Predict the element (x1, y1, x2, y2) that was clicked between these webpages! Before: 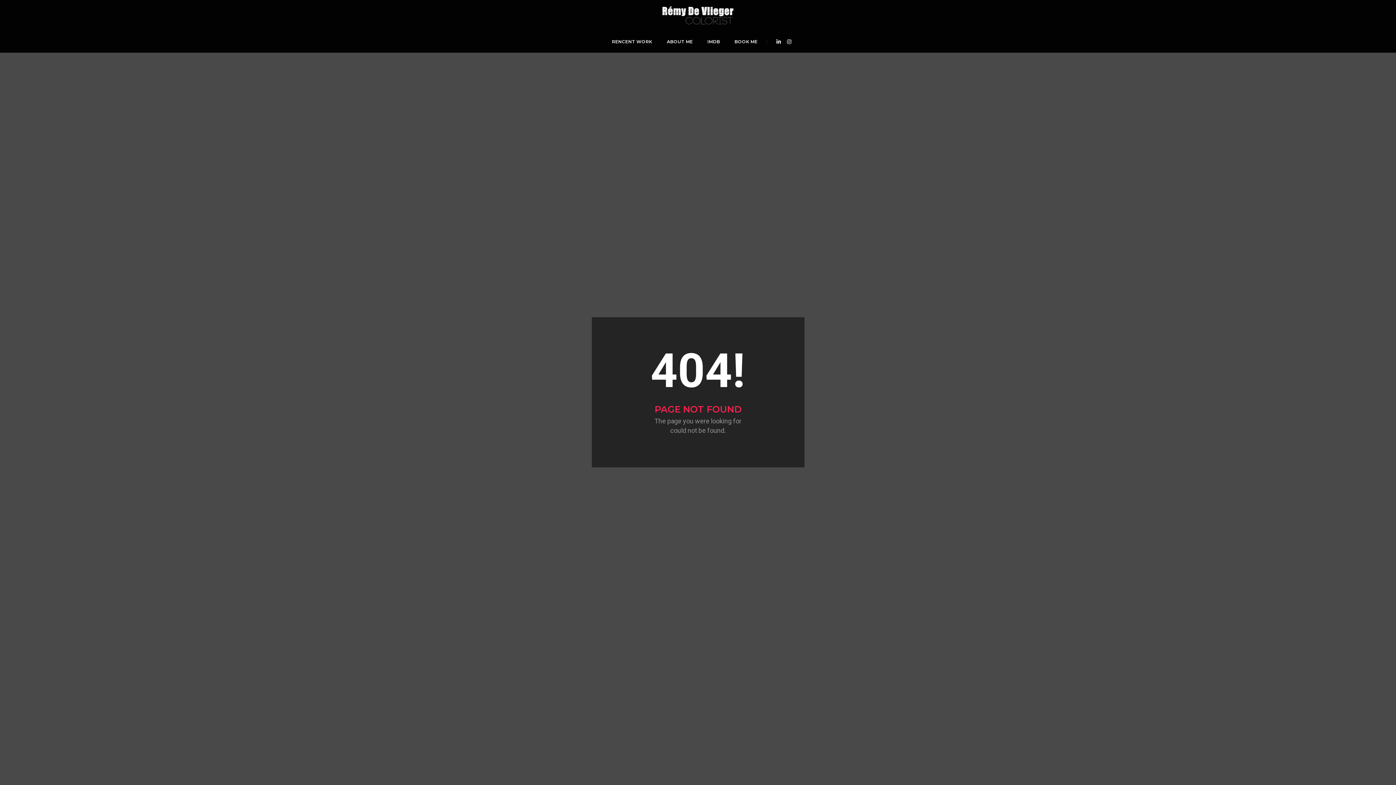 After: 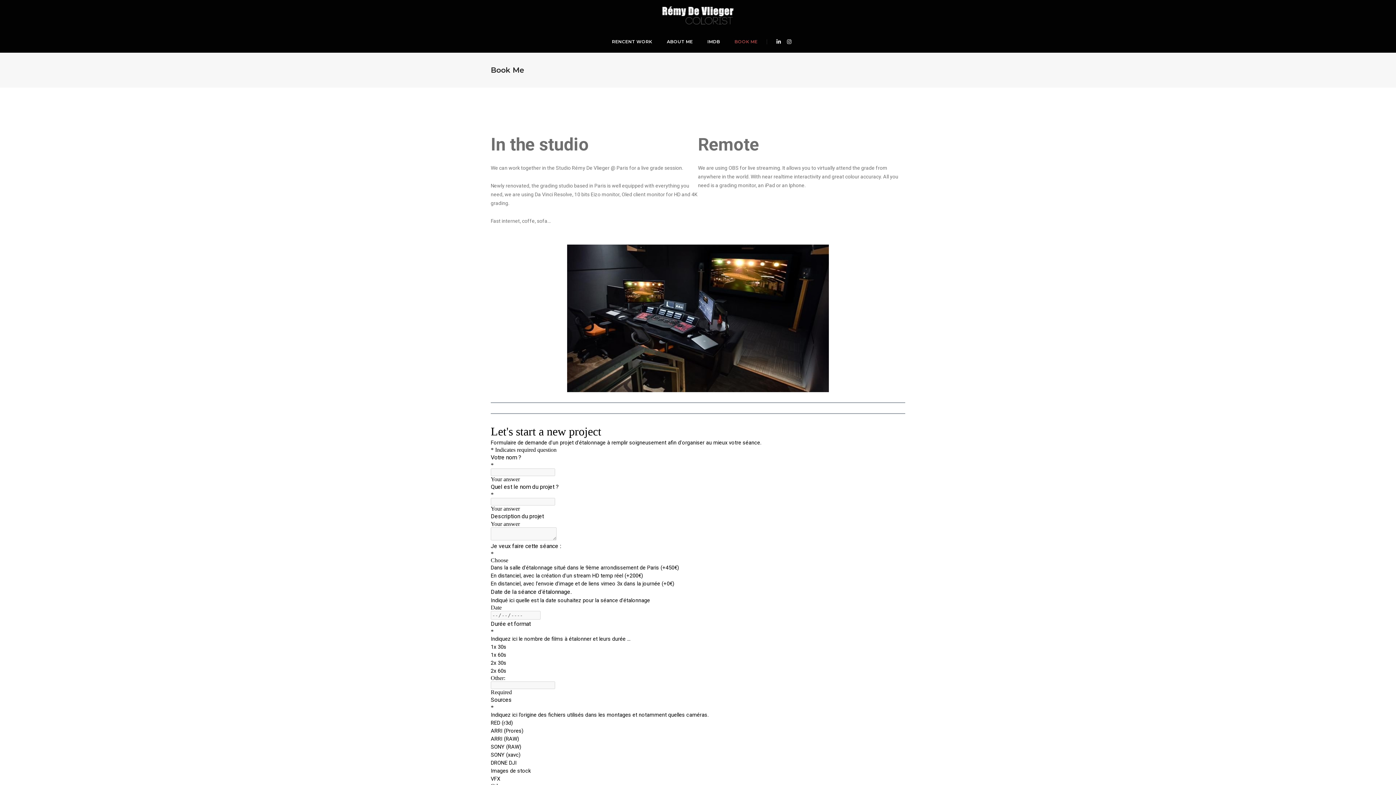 Action: label: BOOK ME bbox: (734, 30, 757, 52)